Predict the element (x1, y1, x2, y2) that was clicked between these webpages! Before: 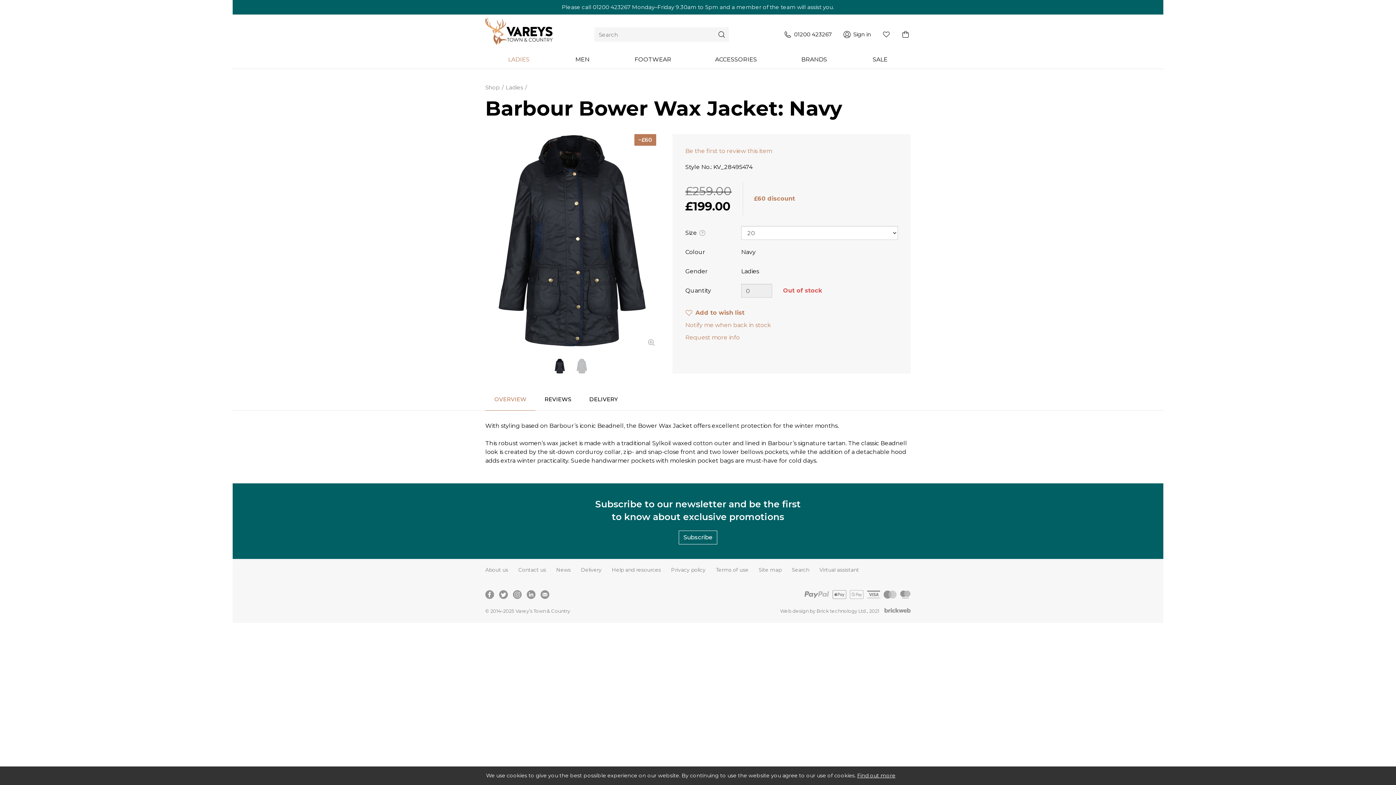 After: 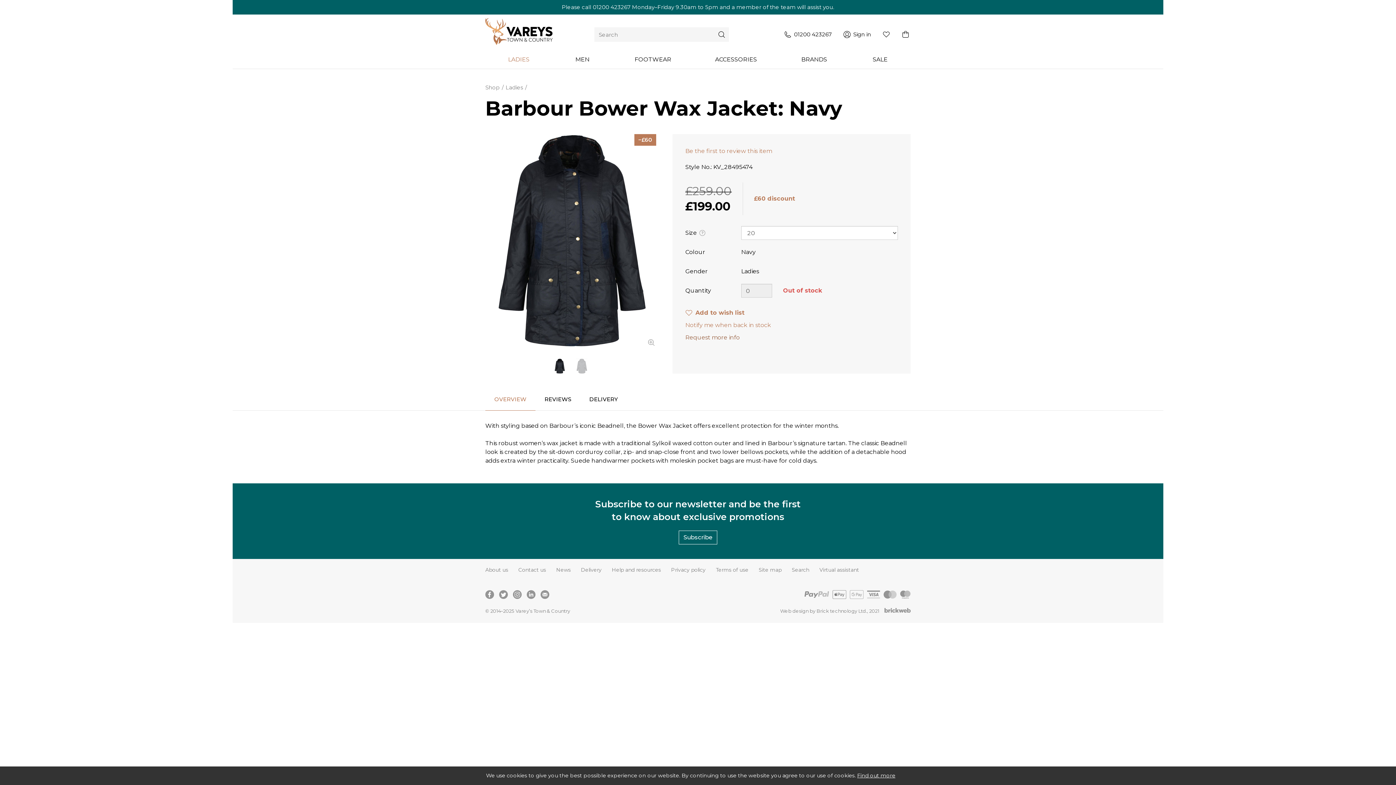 Action: bbox: (685, 334, 740, 341) label: Request more info